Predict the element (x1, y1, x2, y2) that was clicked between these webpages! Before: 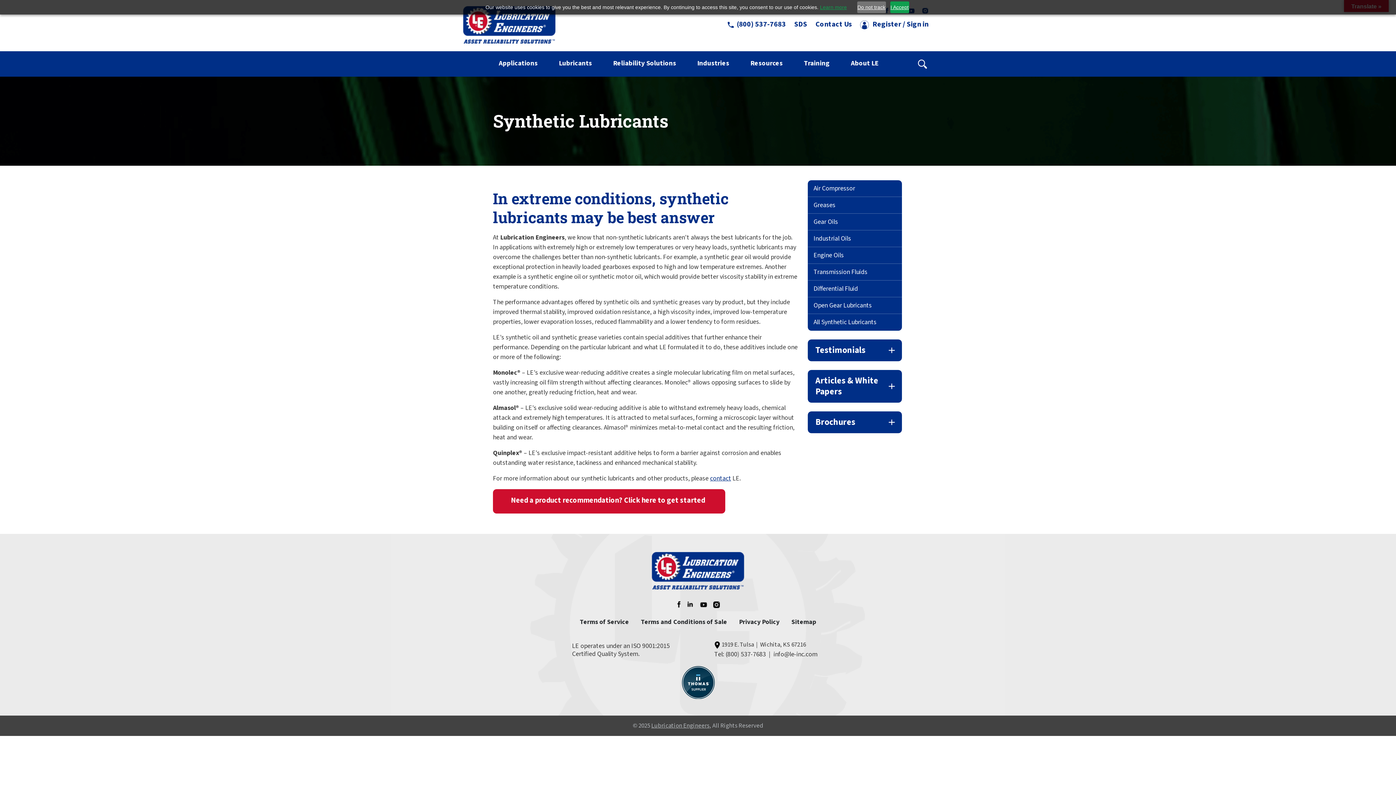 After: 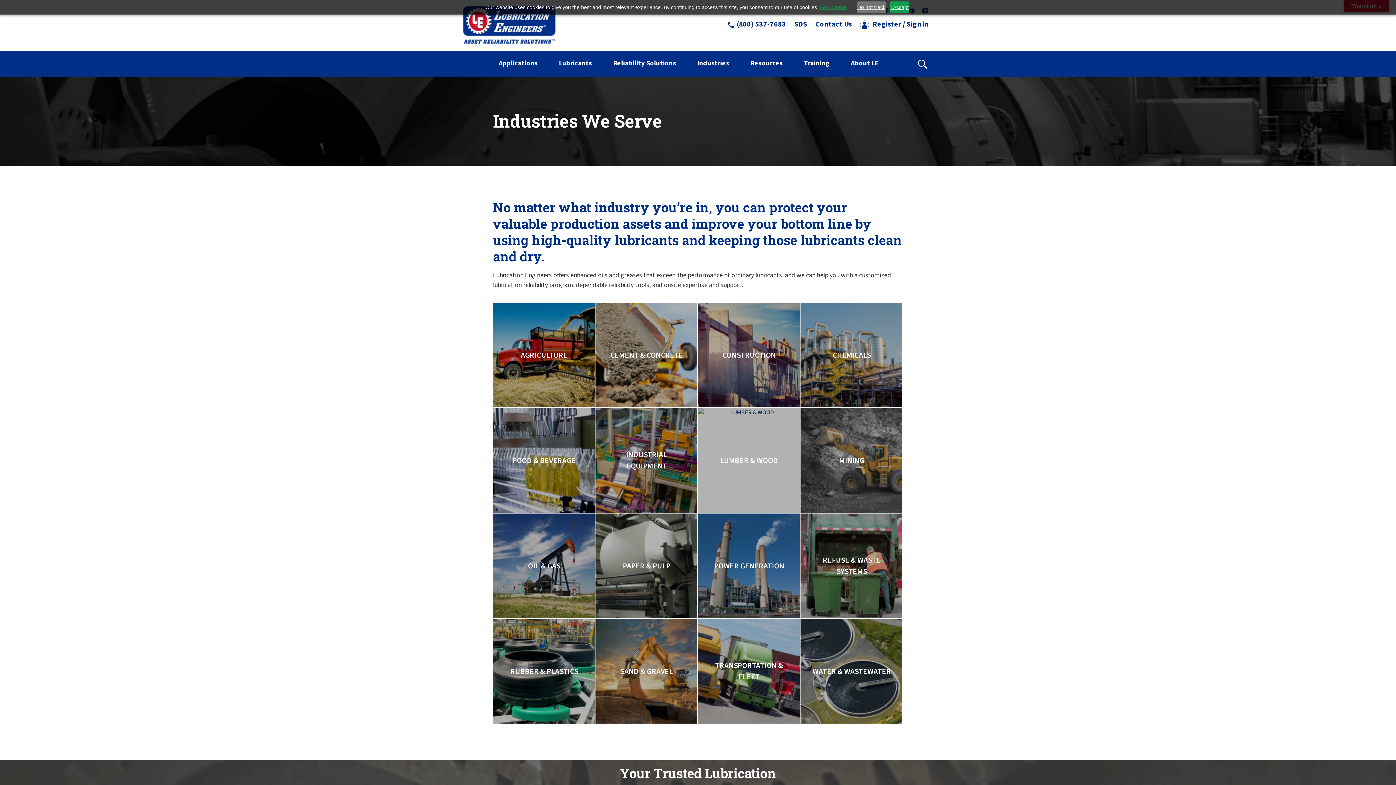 Action: bbox: (691, 51, 735, 76) label: Industries